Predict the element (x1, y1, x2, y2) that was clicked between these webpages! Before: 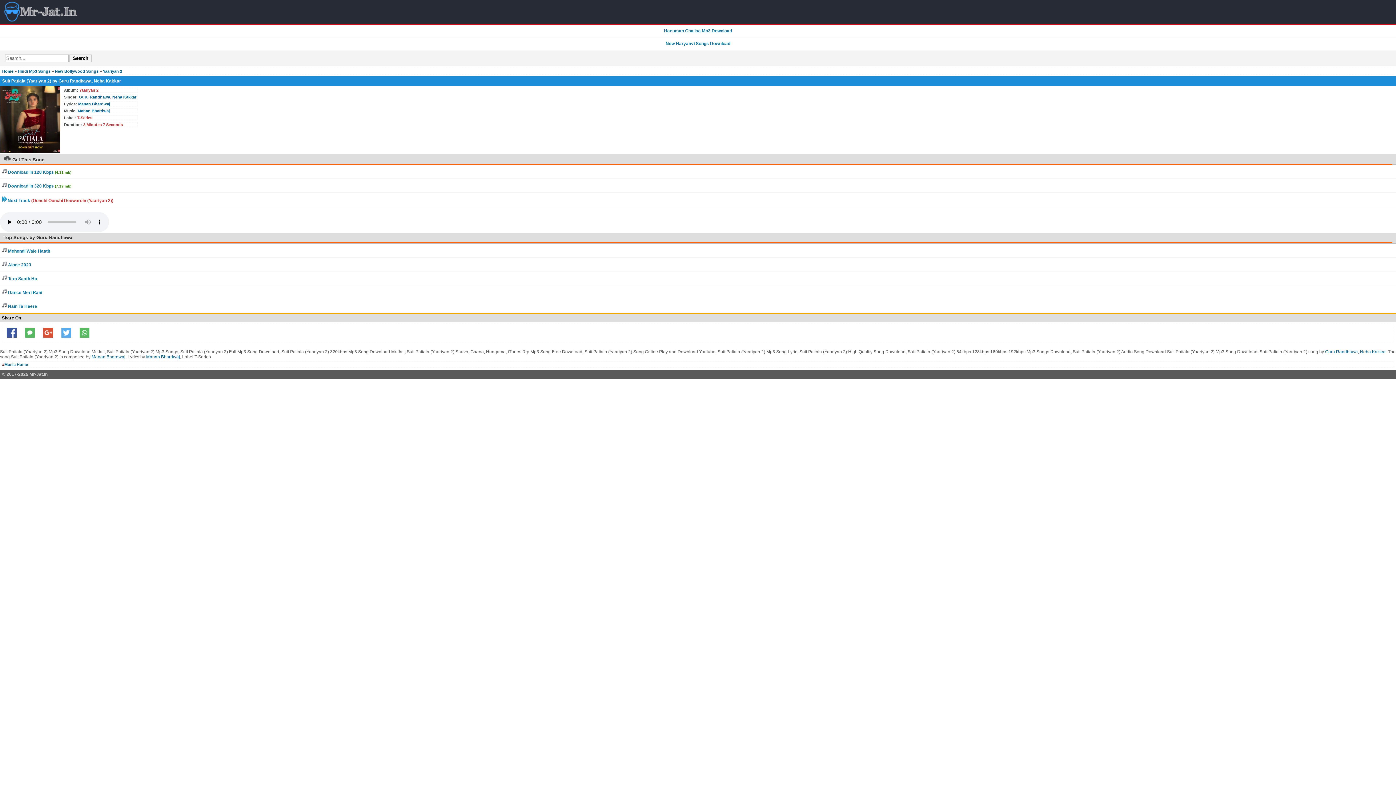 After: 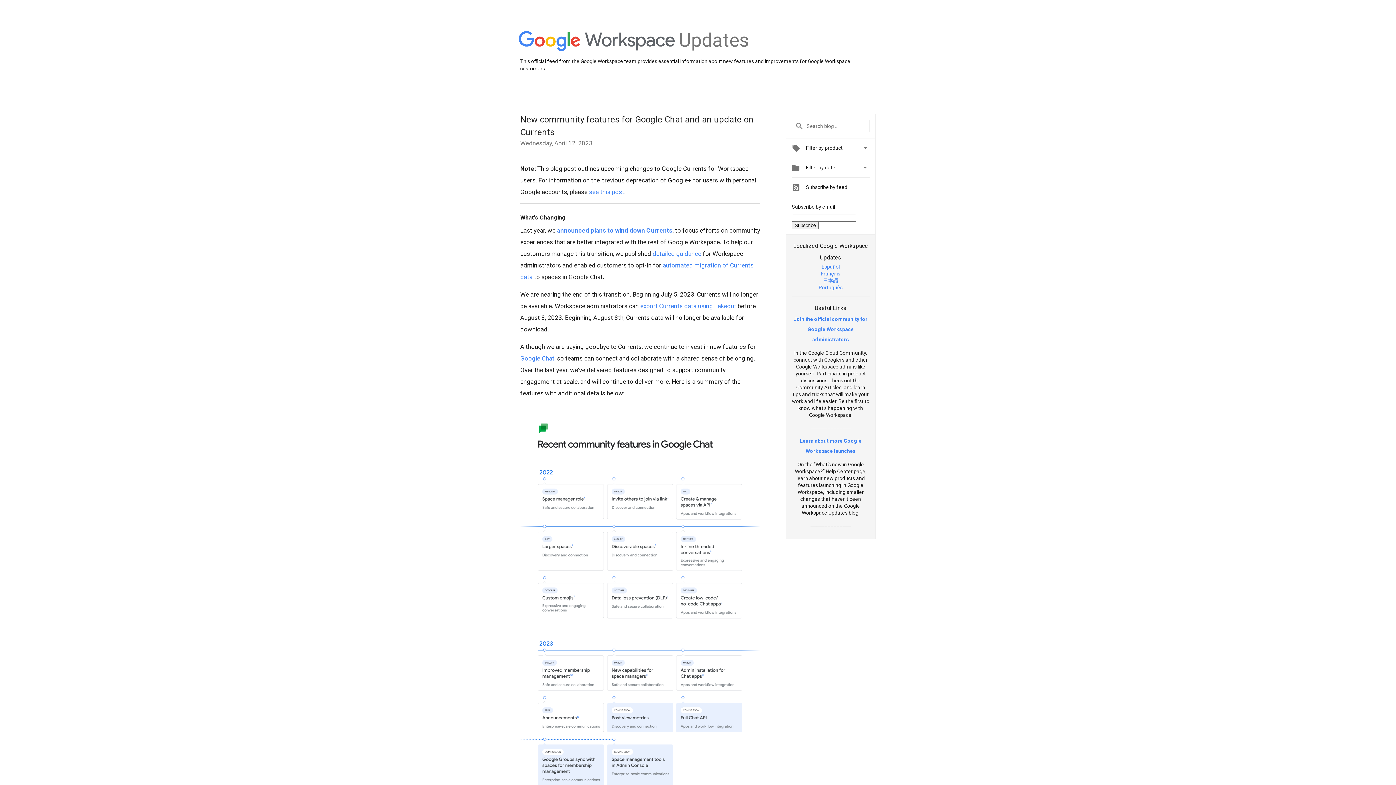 Action: bbox: (39, 324, 56, 342)